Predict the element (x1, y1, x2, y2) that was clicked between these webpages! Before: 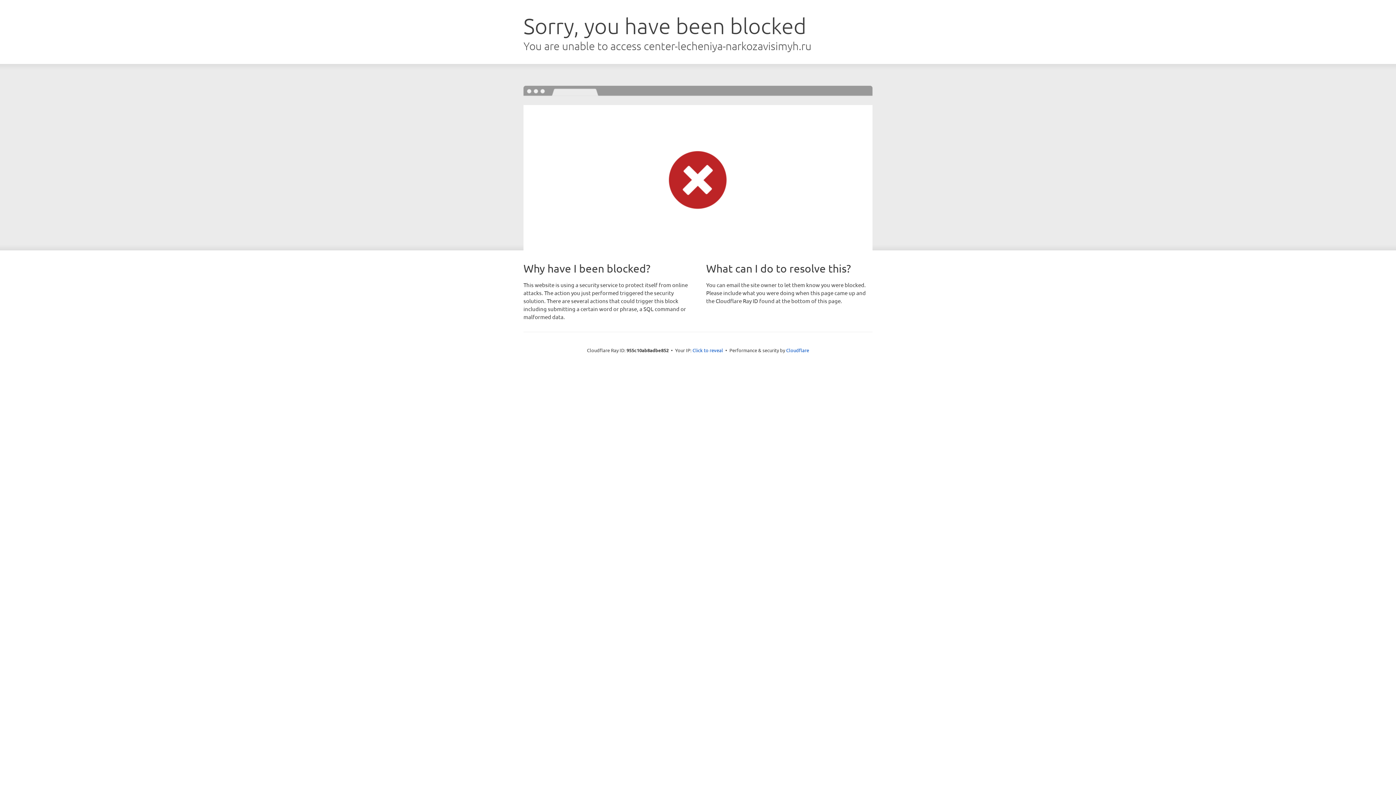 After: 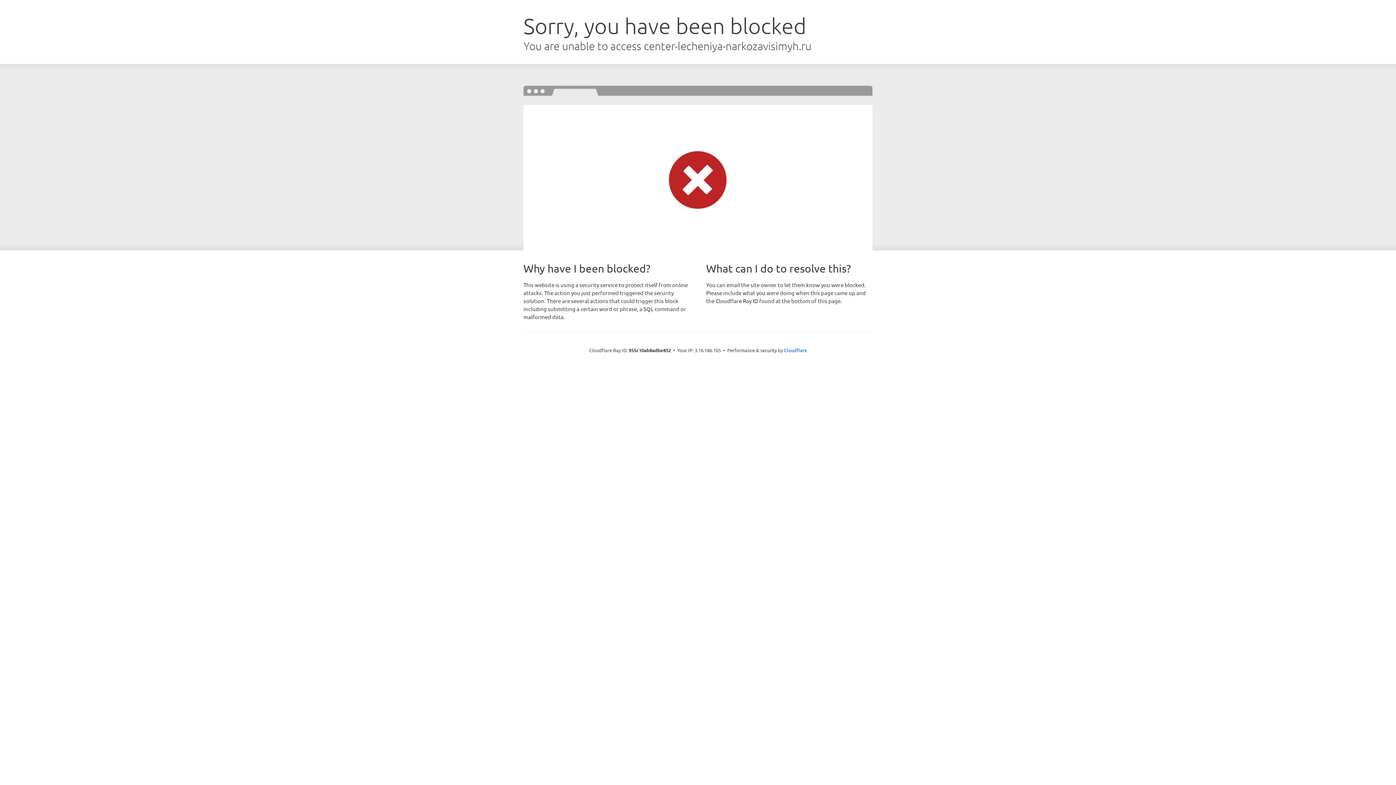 Action: bbox: (692, 346, 723, 353) label: Click to reveal